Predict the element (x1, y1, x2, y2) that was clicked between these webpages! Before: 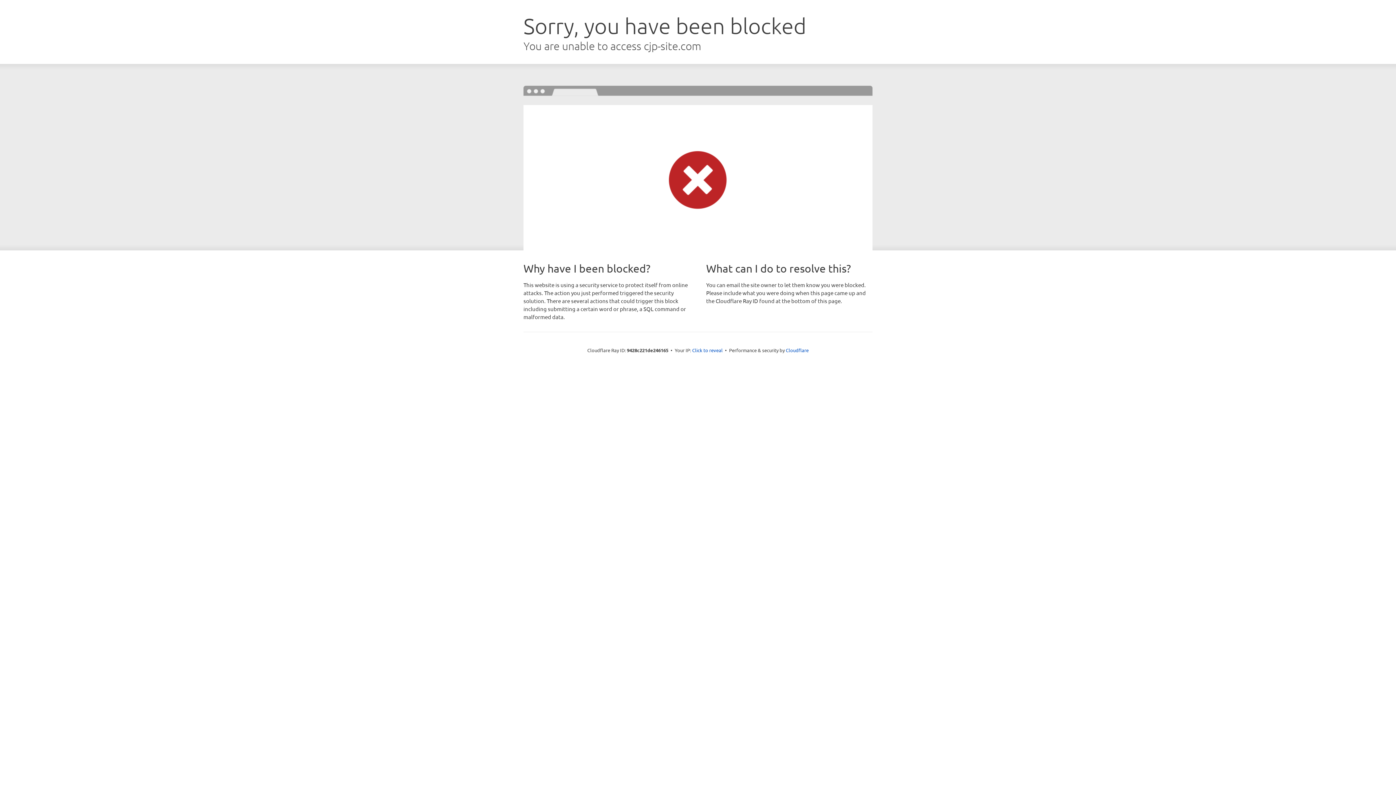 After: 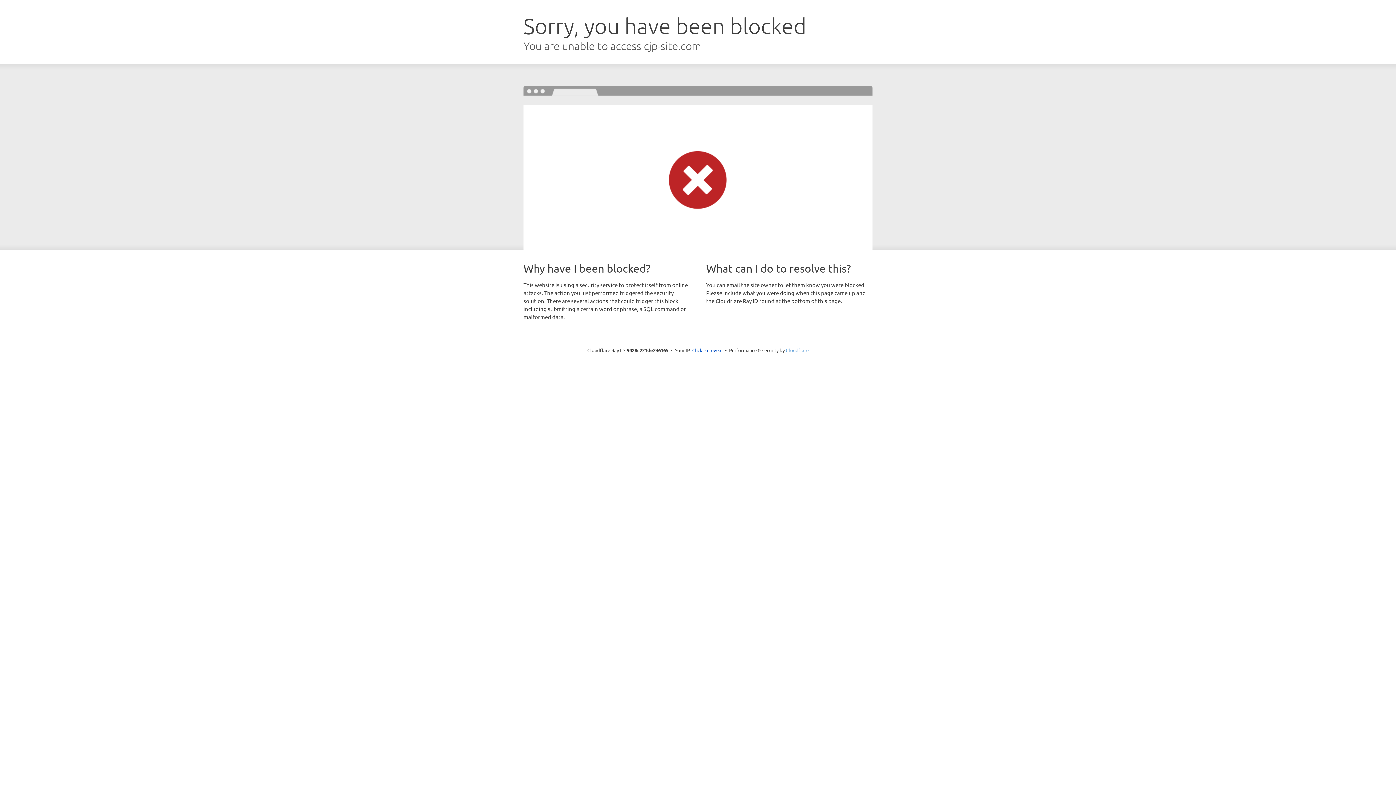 Action: label: Cloudflare bbox: (786, 347, 808, 353)